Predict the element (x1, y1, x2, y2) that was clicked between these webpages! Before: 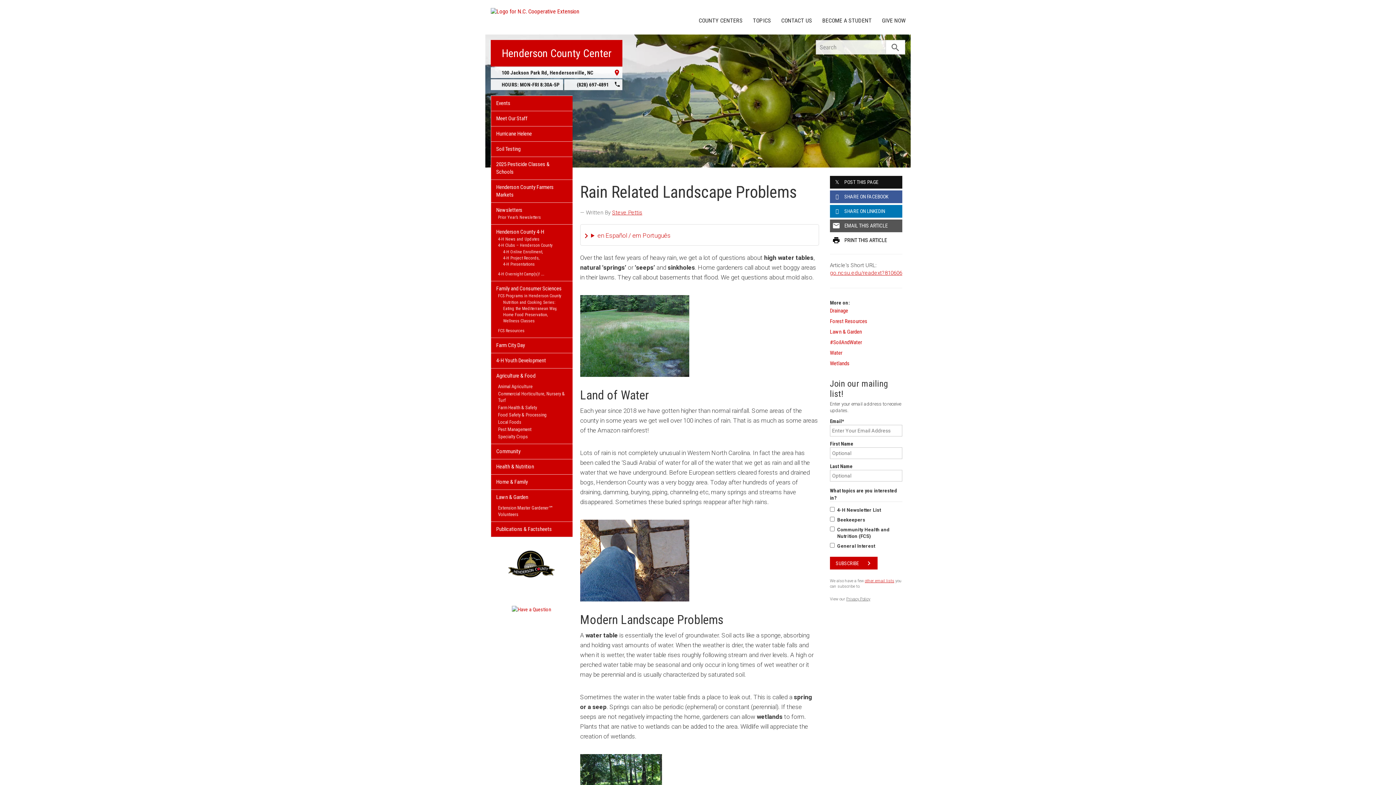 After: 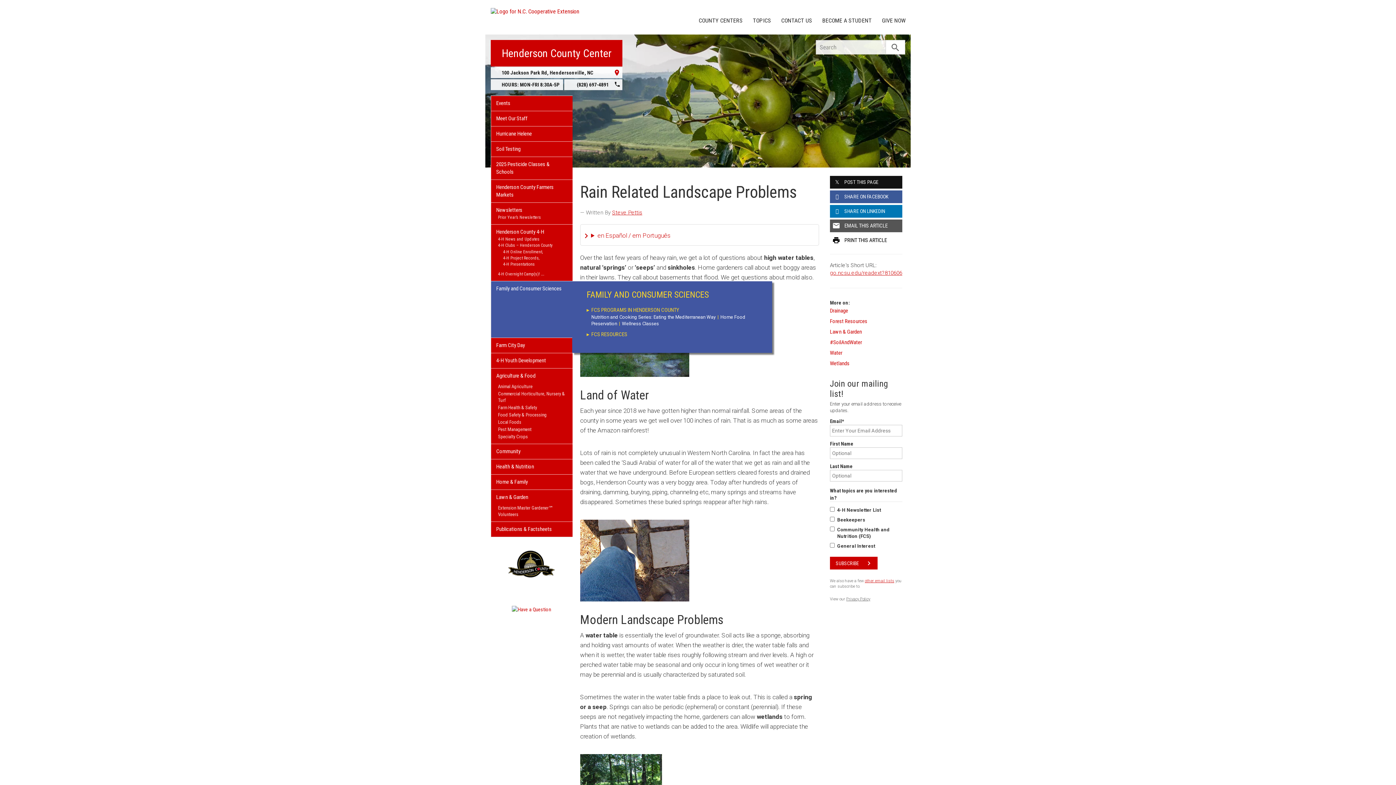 Action: label: Family and Consumer Sciences bbox: (491, 281, 572, 293)